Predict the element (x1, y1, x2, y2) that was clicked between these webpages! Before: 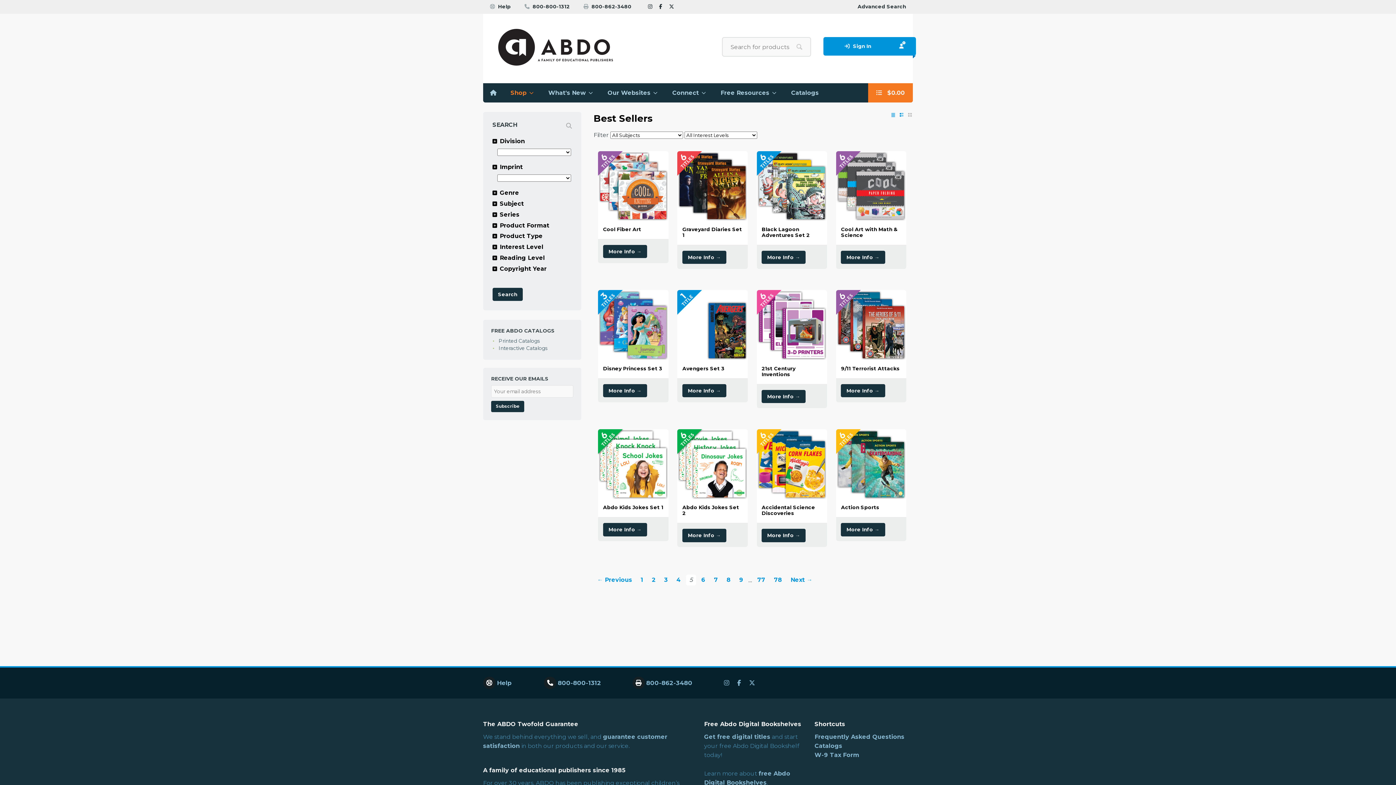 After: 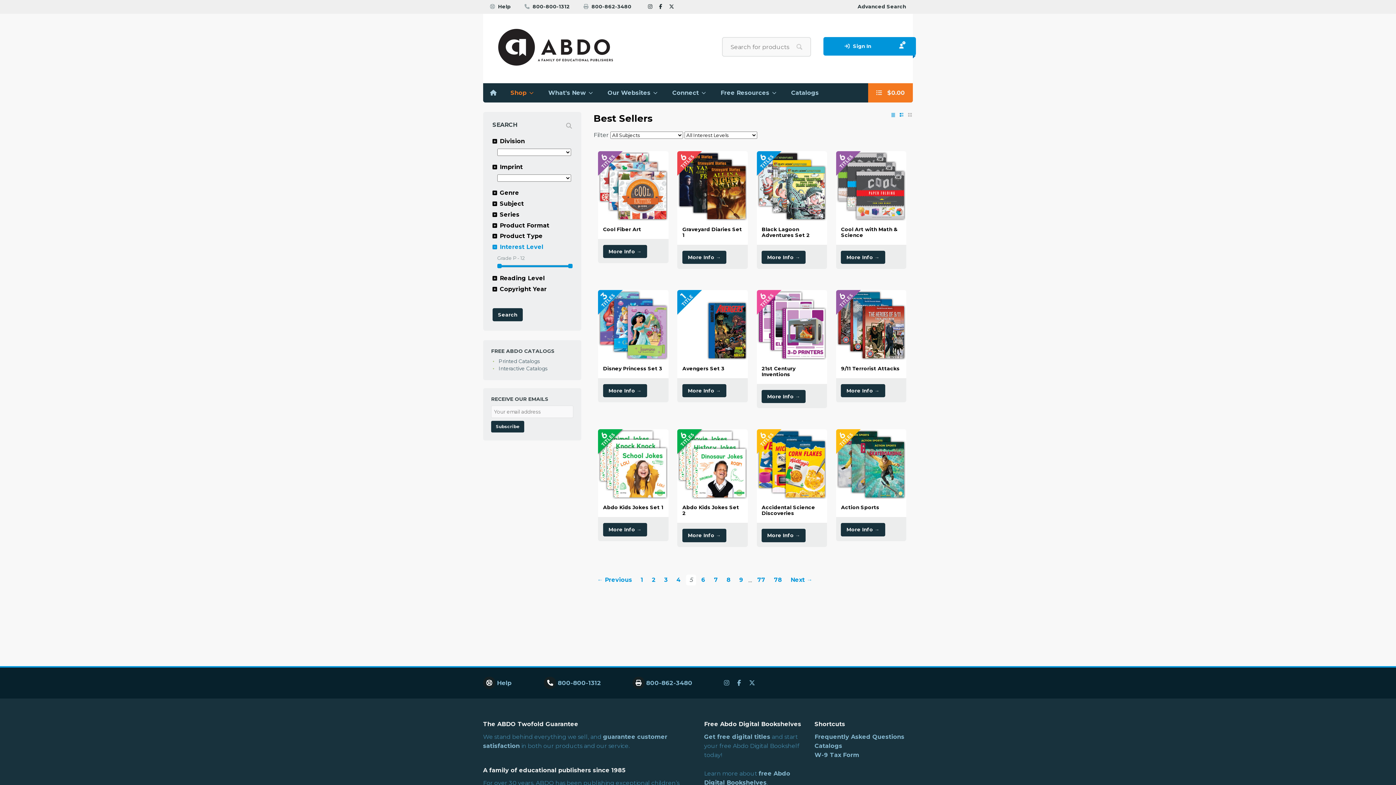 Action: bbox: (492, 243, 543, 250) label: Interest Level